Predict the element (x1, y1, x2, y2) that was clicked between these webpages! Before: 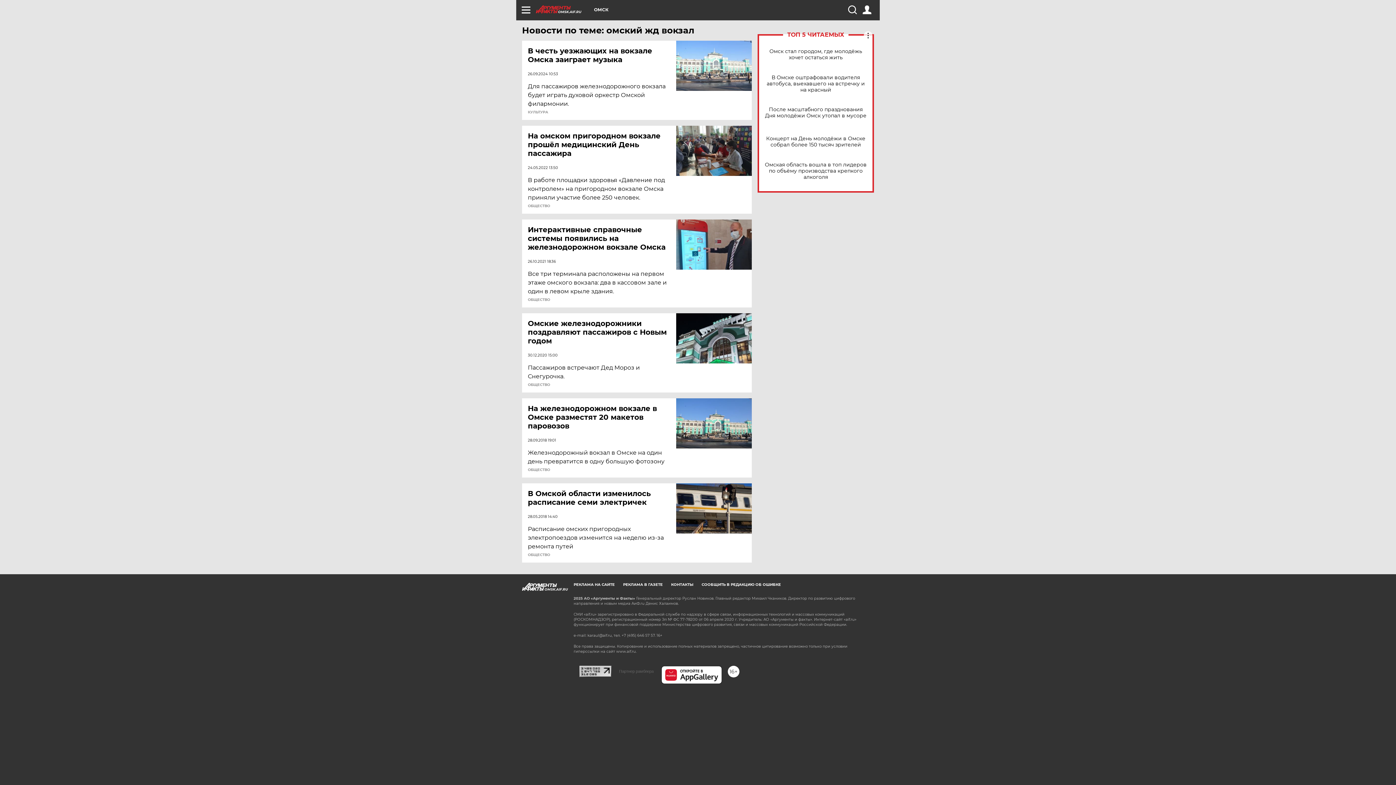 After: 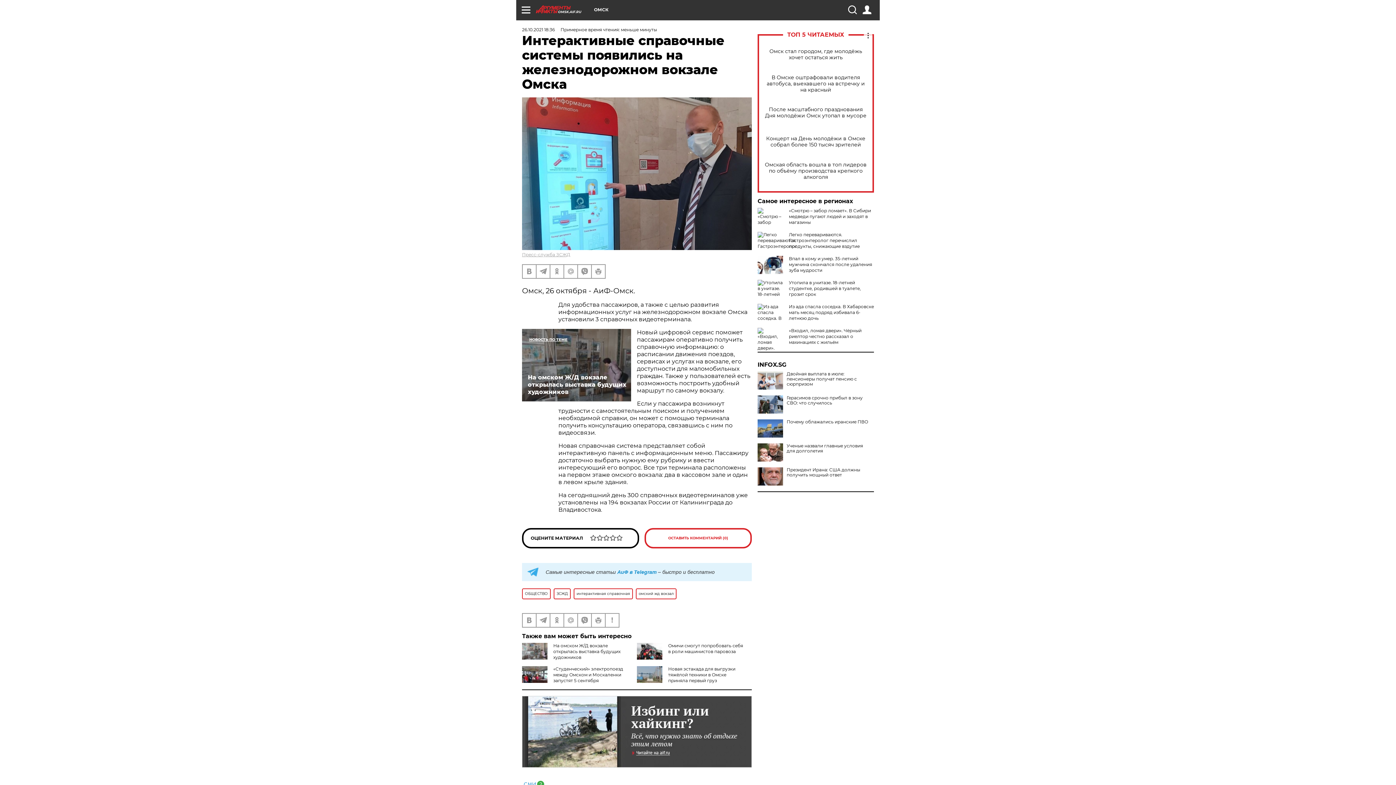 Action: label: Интерактивные справочные системы появились на железнодорожном вокзале Омска bbox: (528, 225, 677, 251)